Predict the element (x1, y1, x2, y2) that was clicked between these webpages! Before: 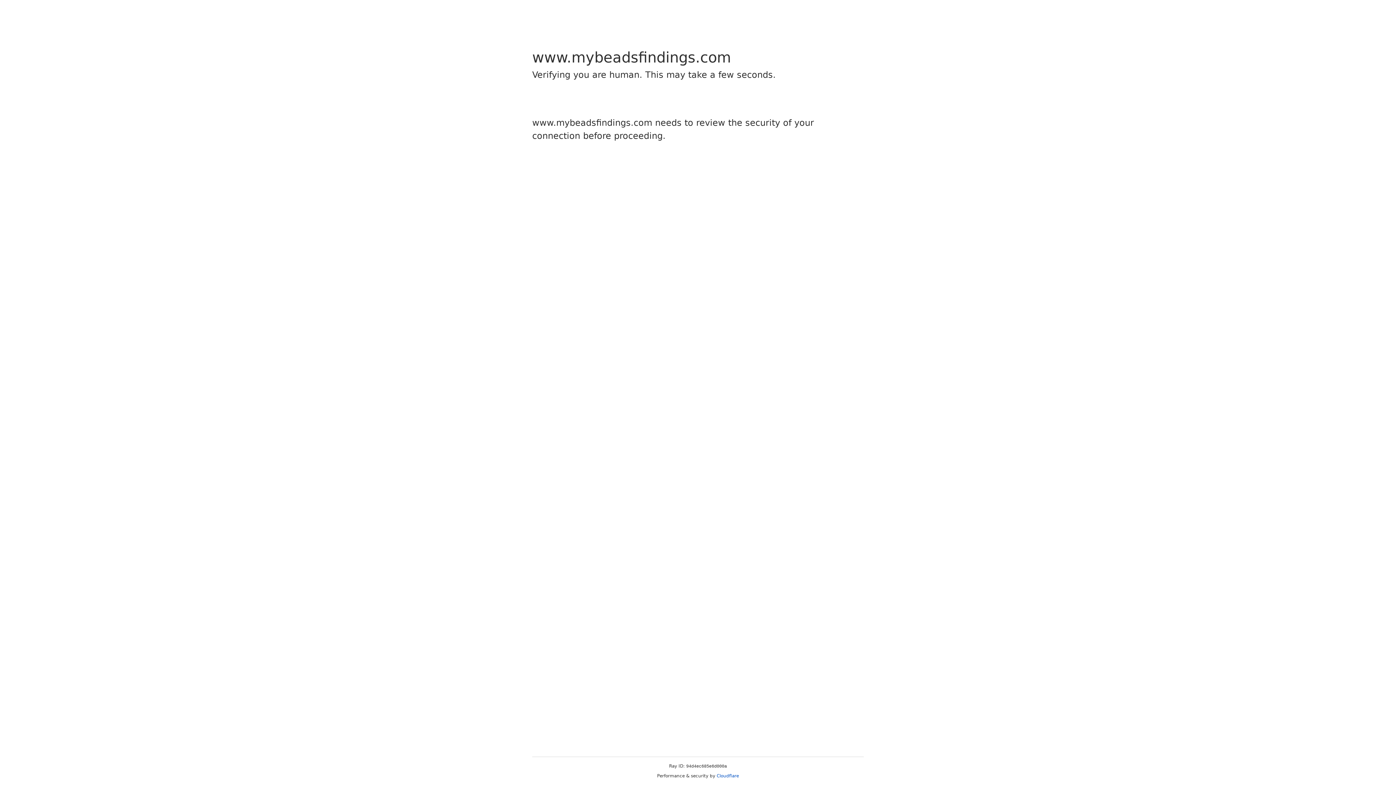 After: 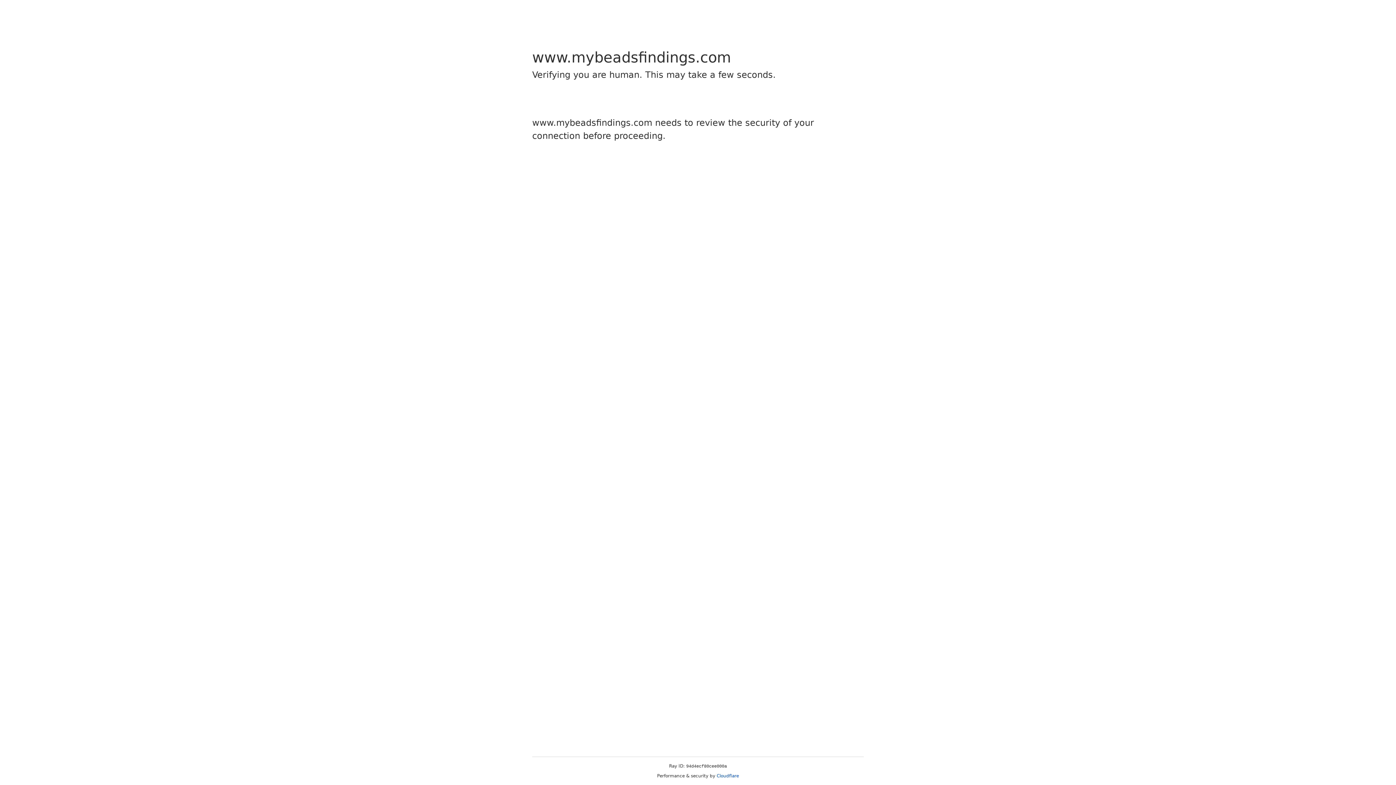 Action: bbox: (716, 773, 739, 778) label: Cloudflare